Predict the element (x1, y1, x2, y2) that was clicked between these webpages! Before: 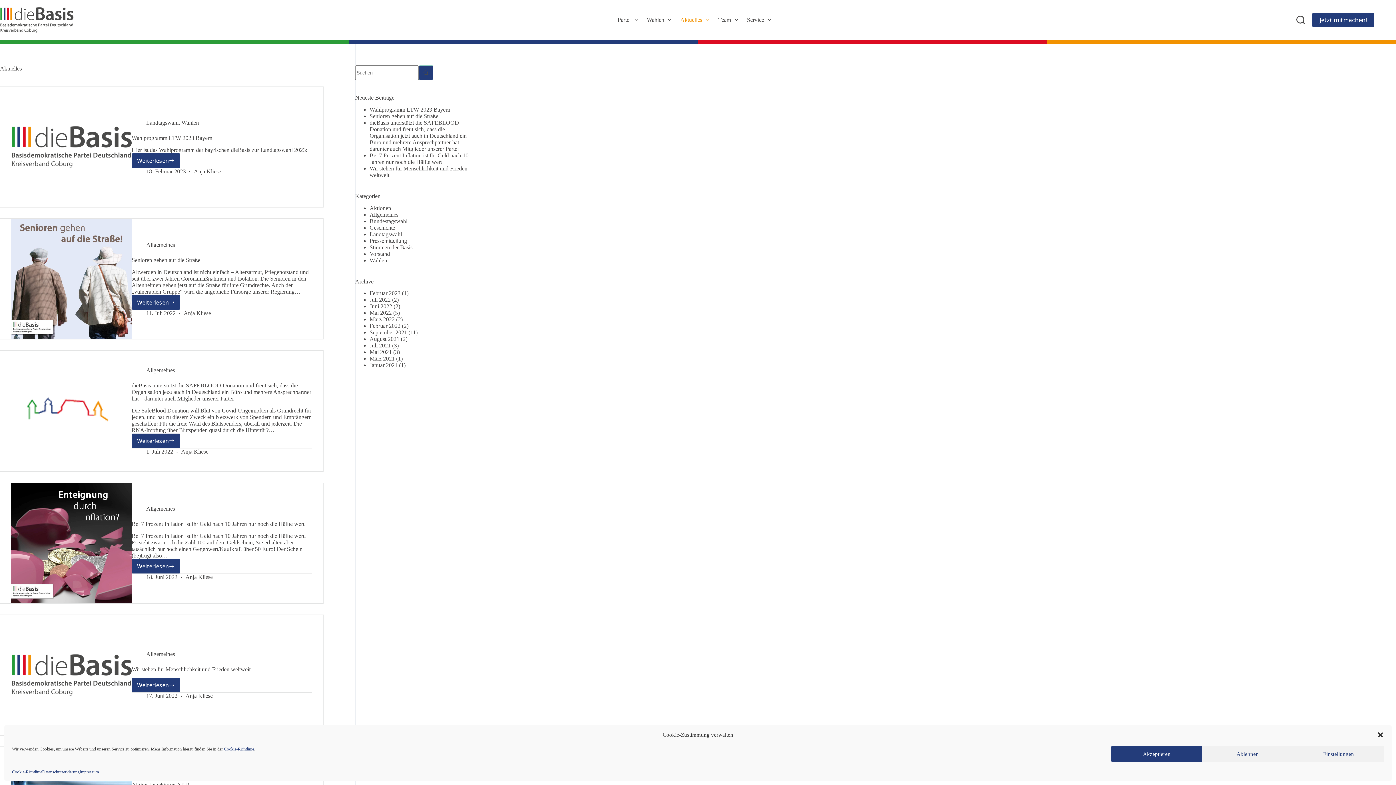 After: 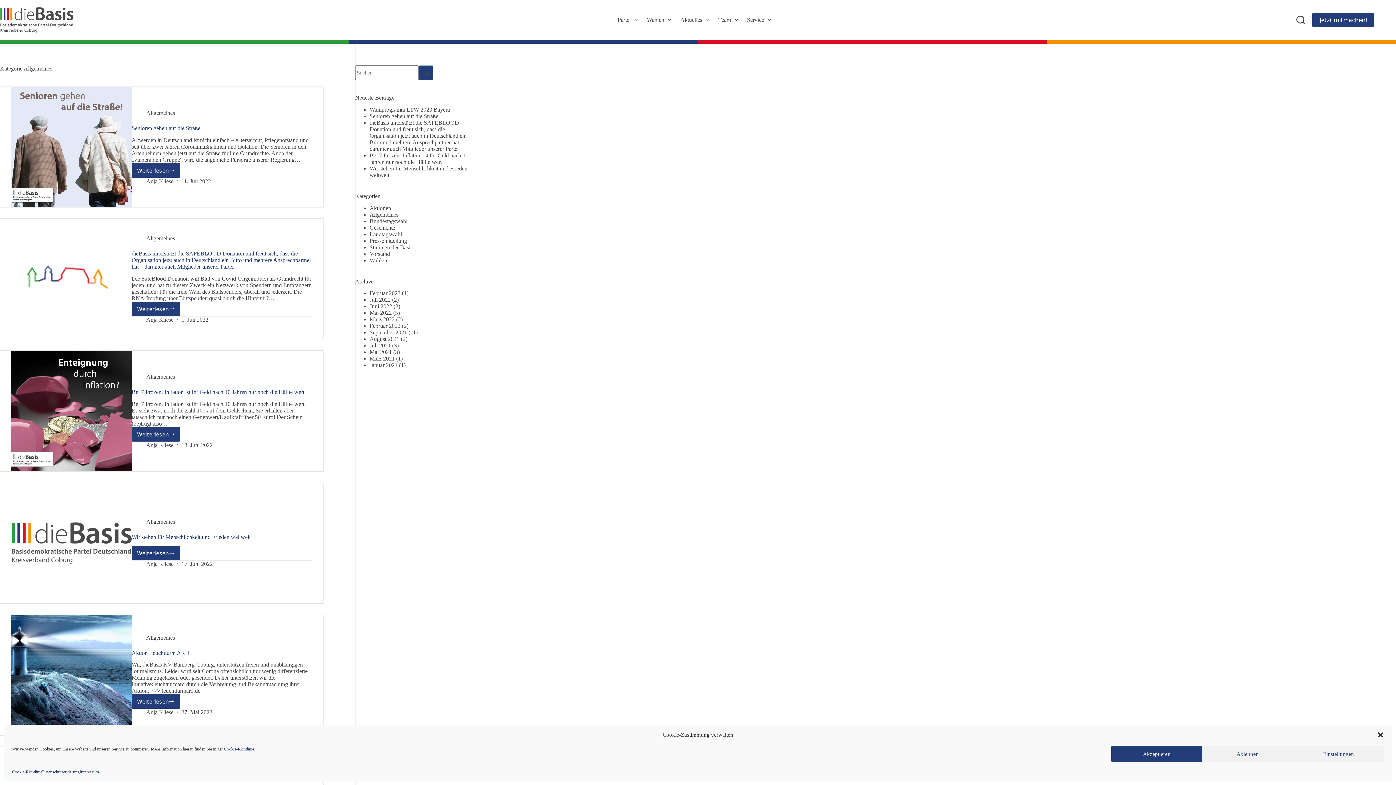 Action: label: Allgemeines bbox: (146, 367, 174, 373)